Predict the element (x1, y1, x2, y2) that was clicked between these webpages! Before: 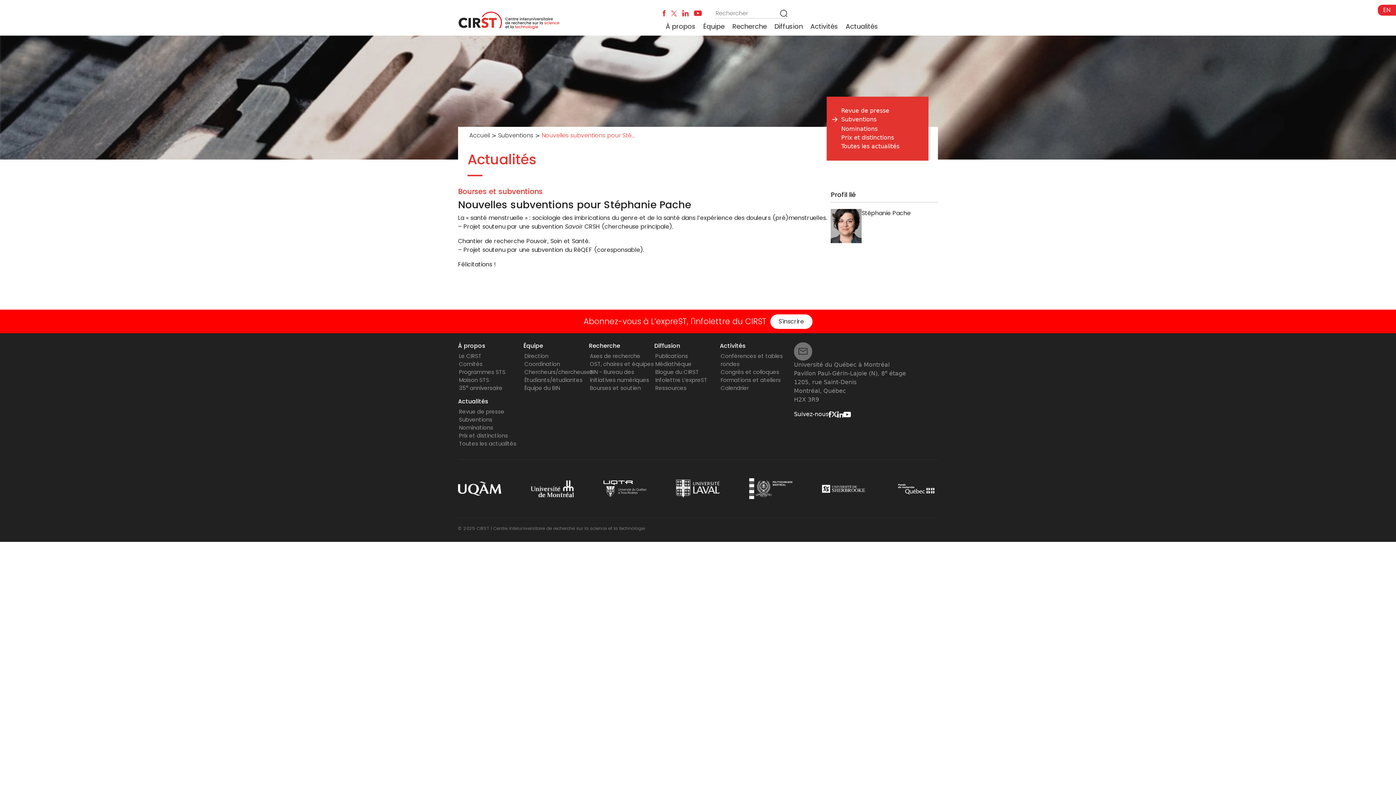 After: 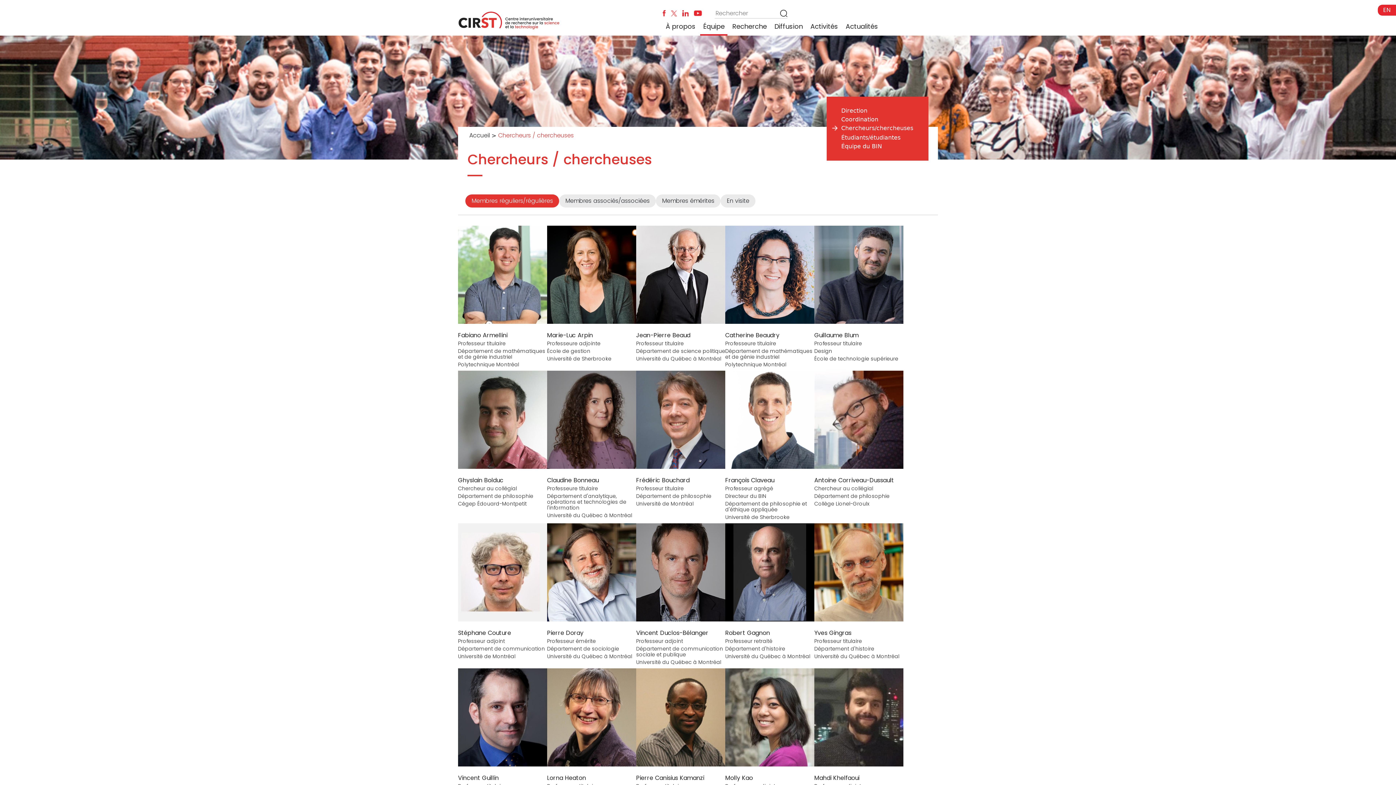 Action: label: Équipe bbox: (700, 18, 727, 34)